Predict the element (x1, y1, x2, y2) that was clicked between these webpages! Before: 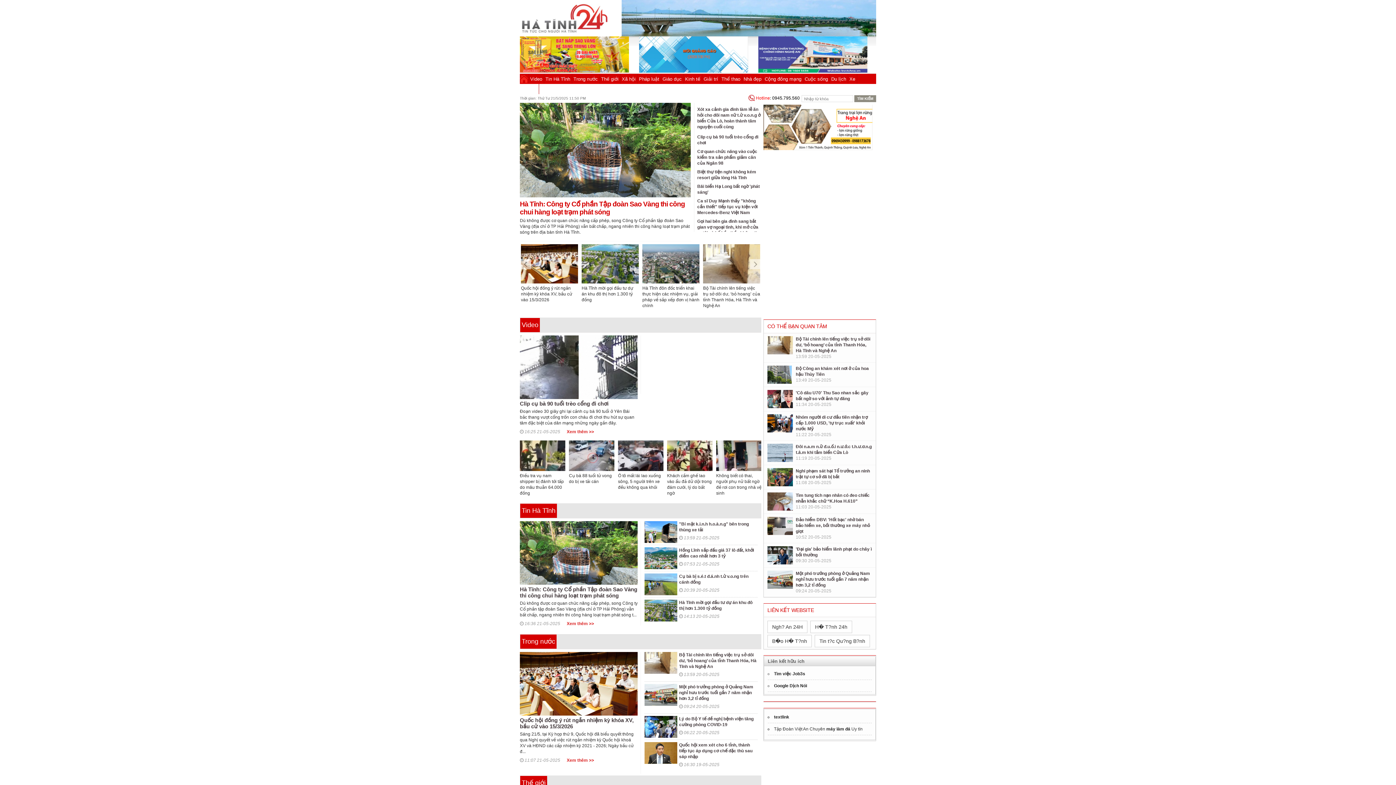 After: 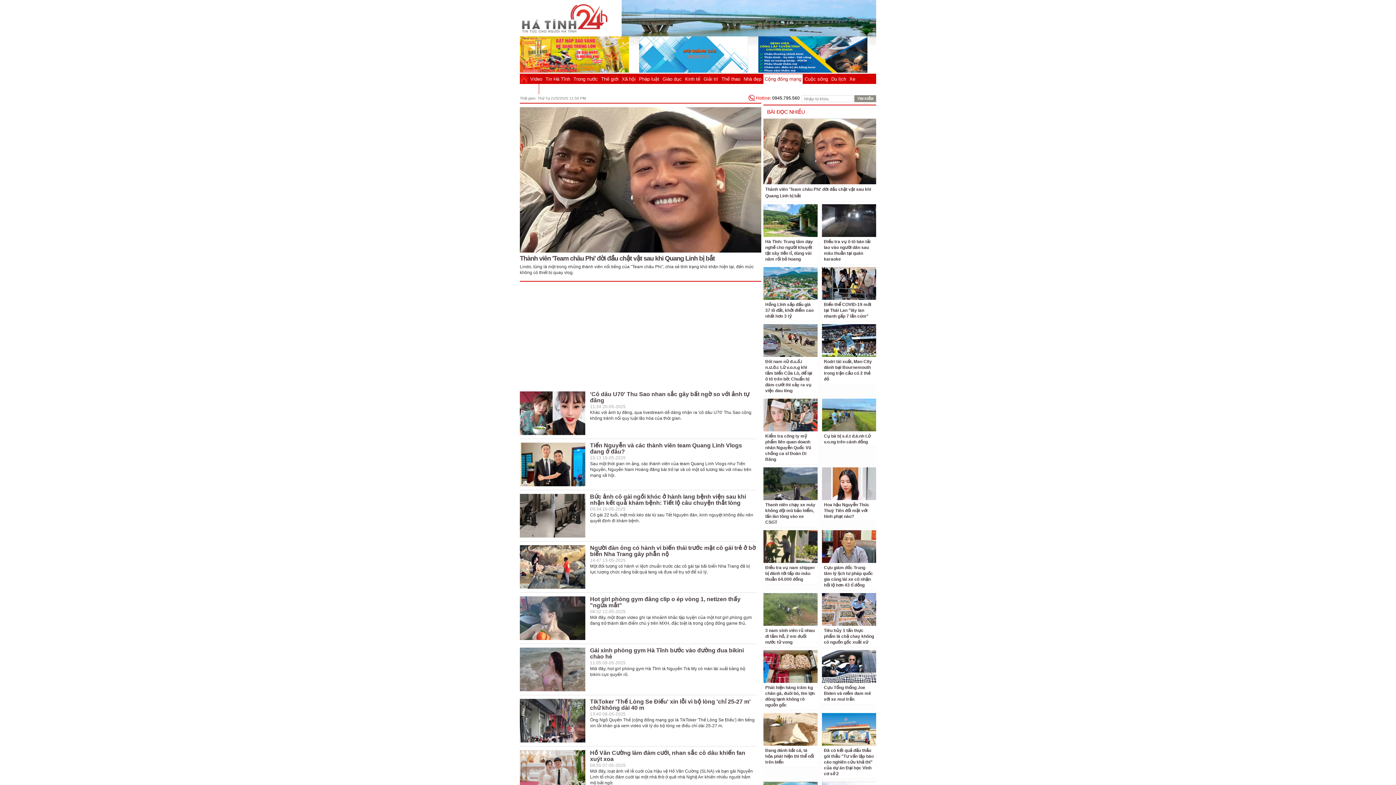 Action: bbox: (763, 74, 802, 84) label: Cộng đồng mạng